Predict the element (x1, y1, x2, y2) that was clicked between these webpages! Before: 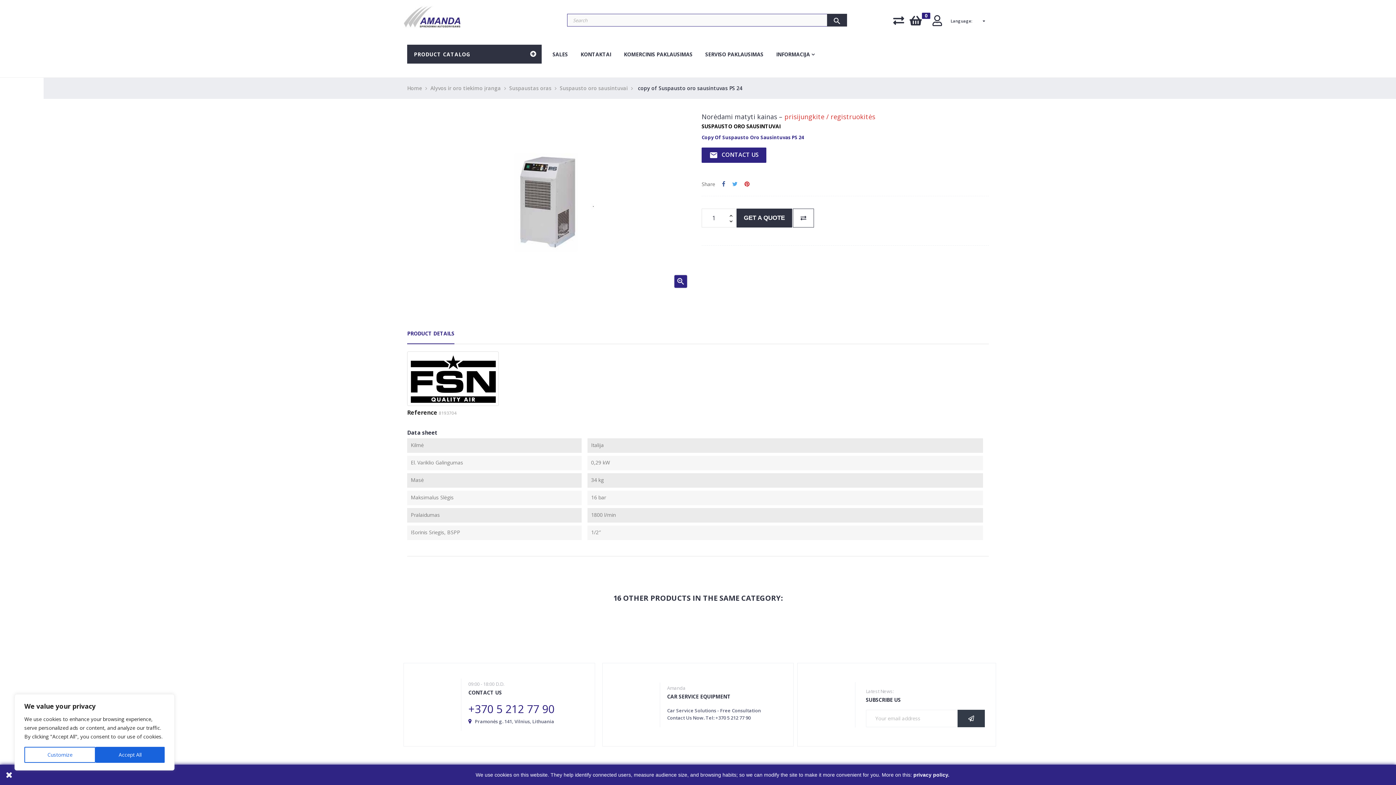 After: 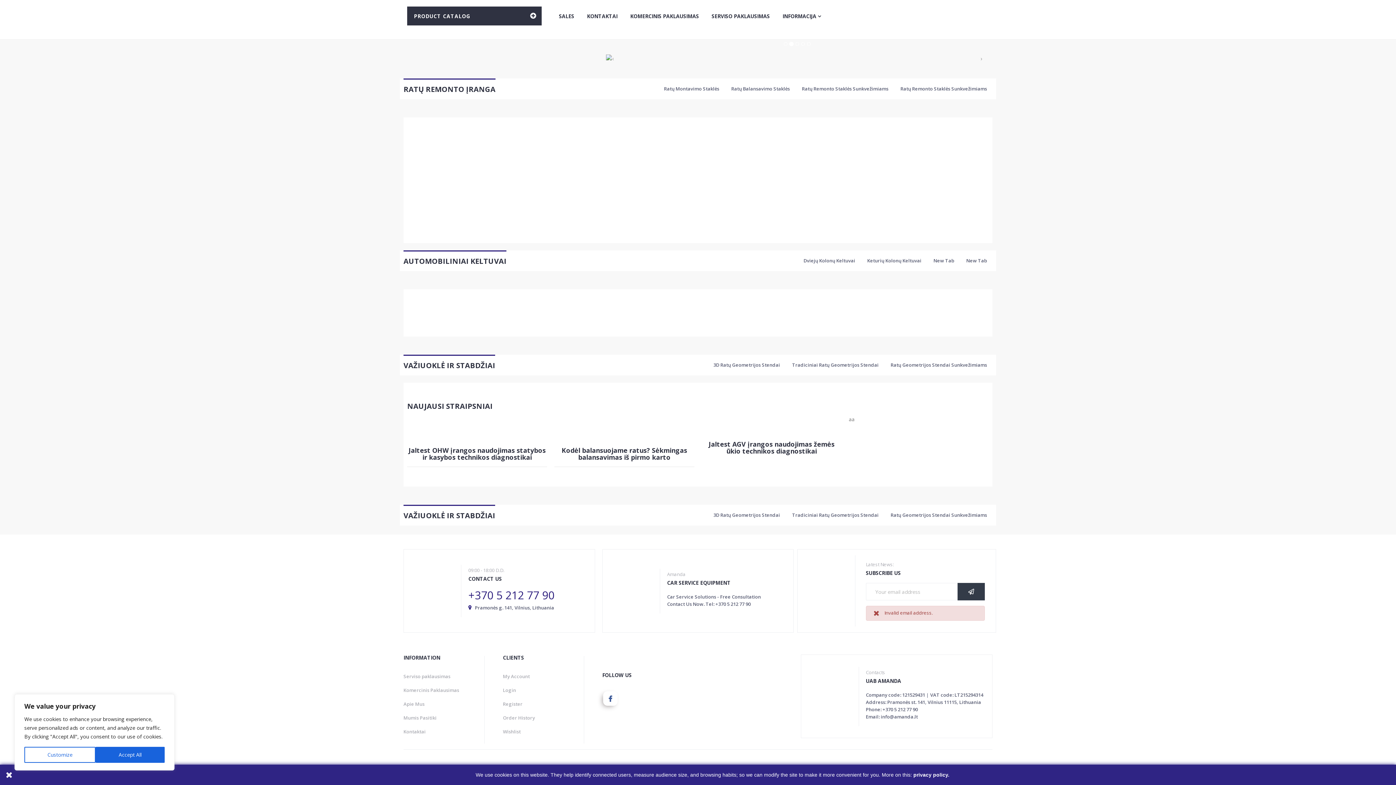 Action: bbox: (957, 710, 985, 727)